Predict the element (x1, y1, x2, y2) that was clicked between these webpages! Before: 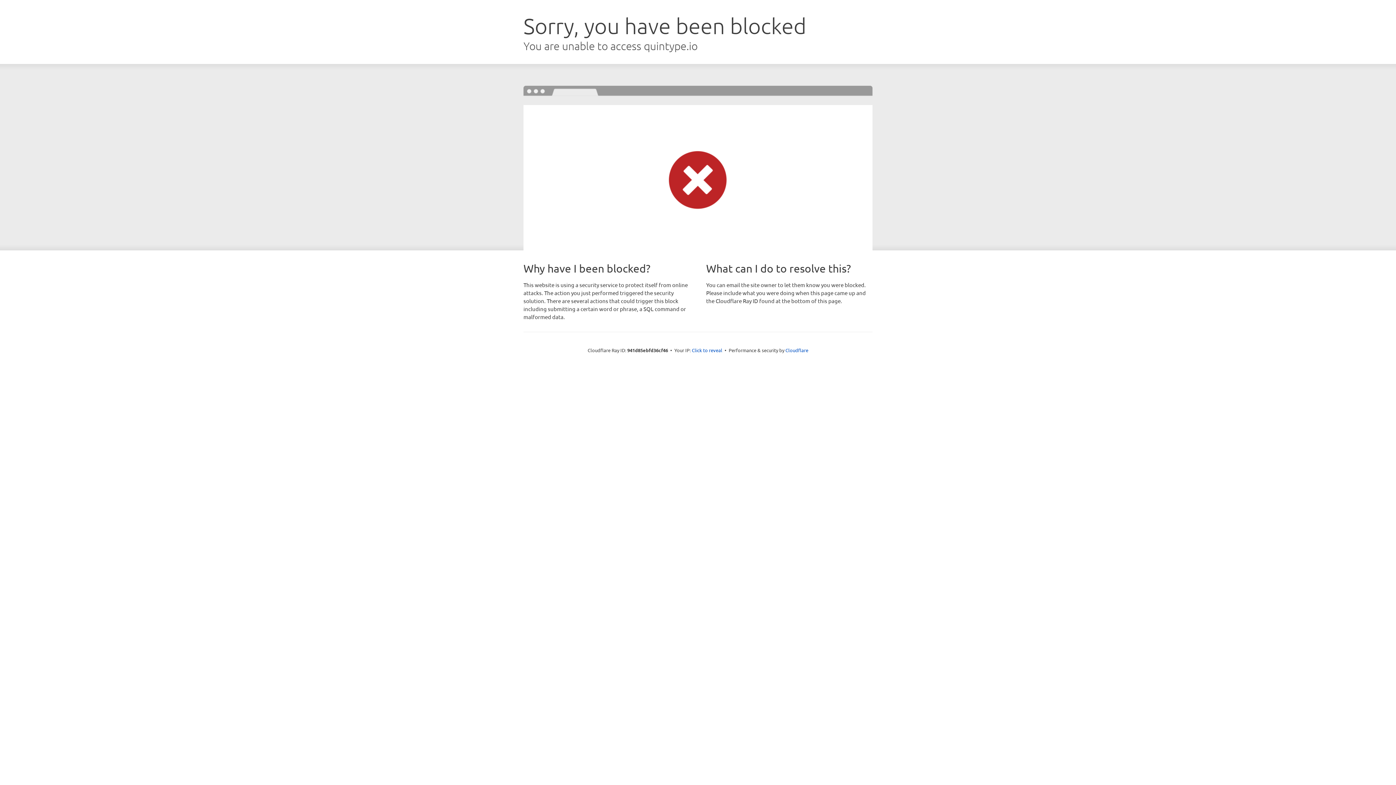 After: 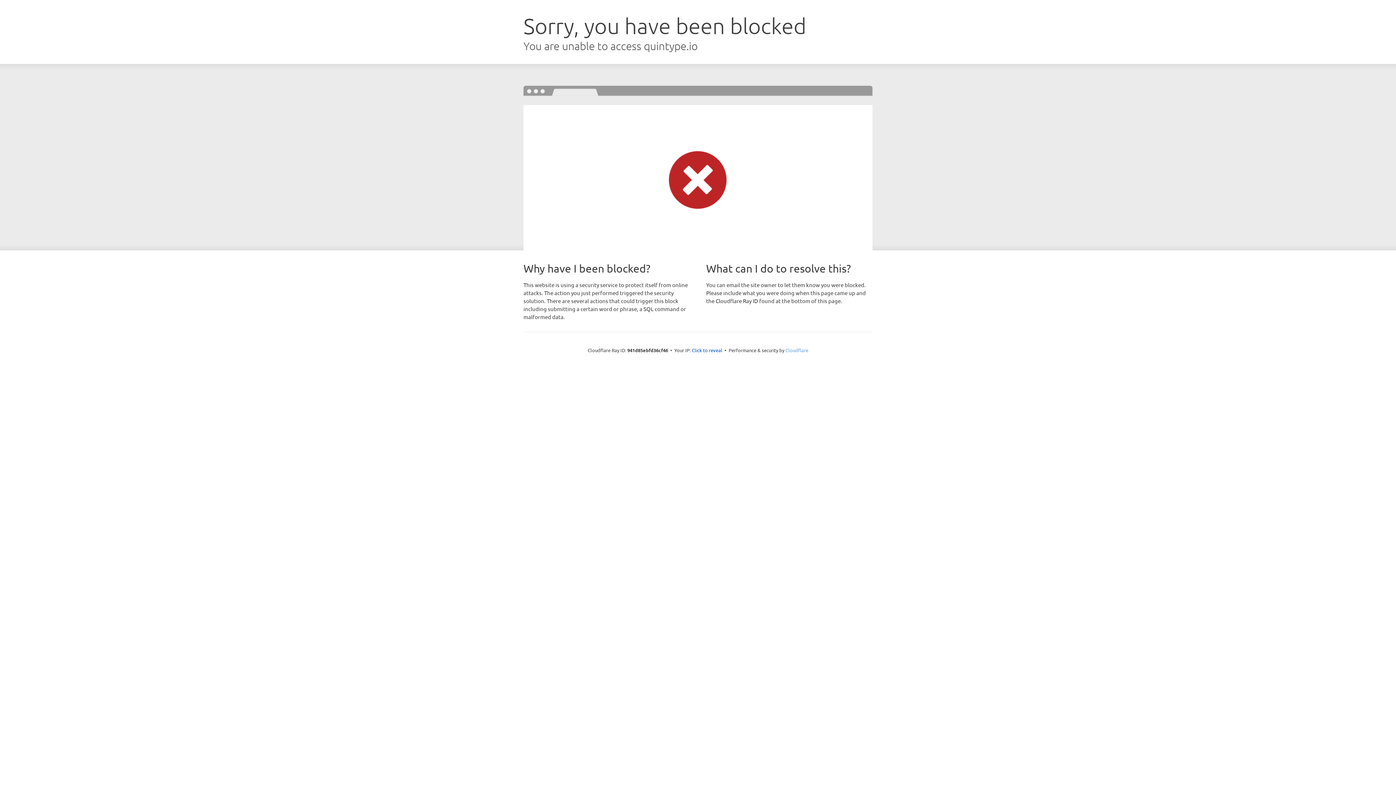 Action: label: Cloudflare bbox: (785, 347, 808, 353)